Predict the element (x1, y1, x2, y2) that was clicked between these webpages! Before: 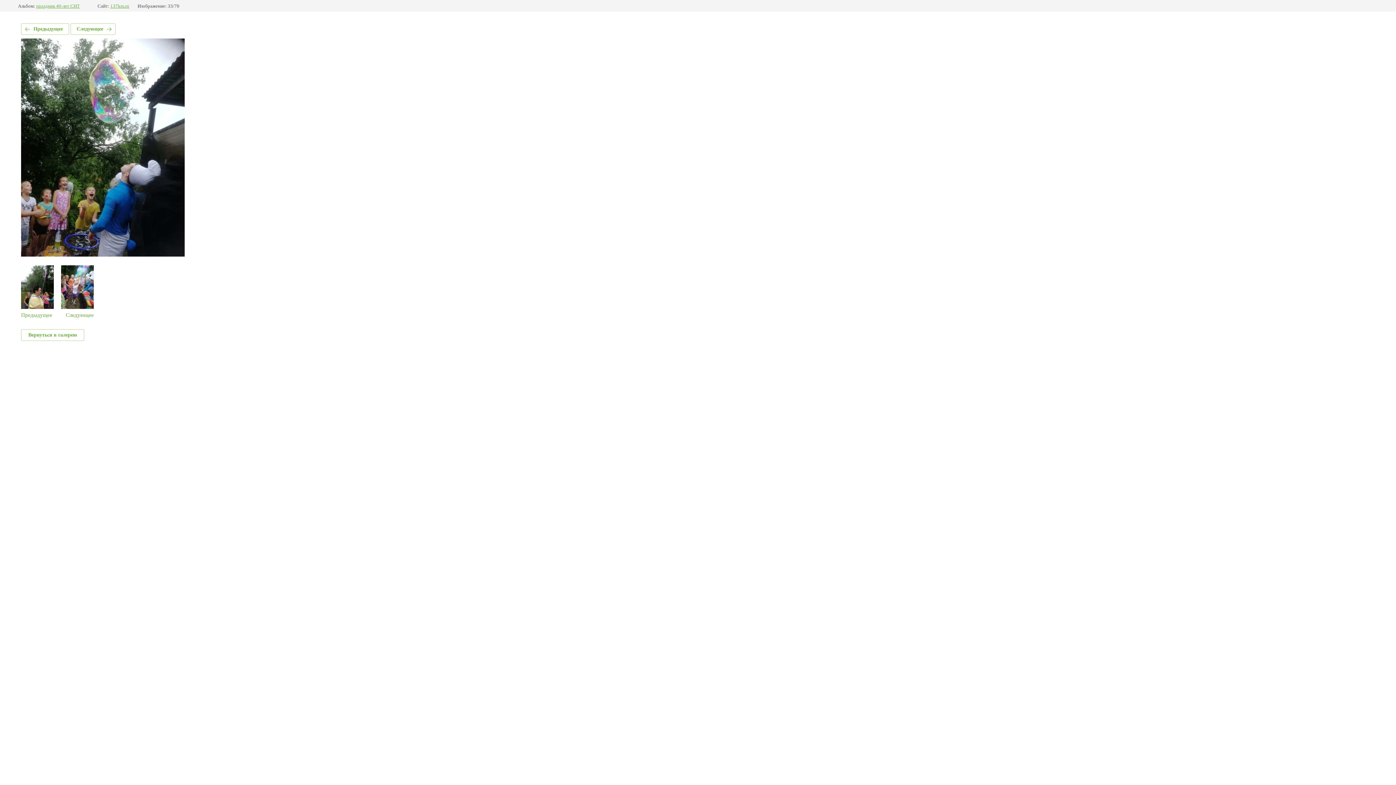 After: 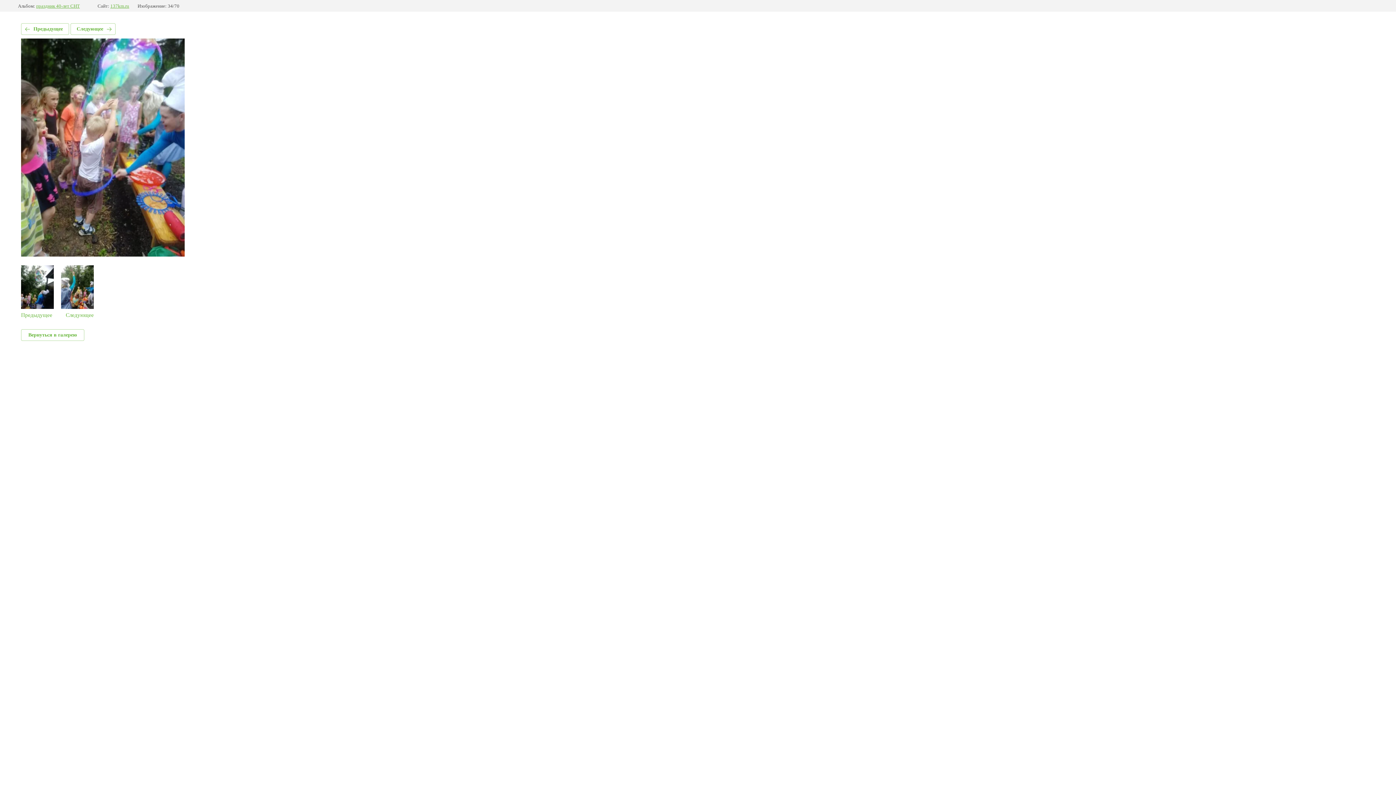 Action: bbox: (70, 23, 115, 34) label: Следующее